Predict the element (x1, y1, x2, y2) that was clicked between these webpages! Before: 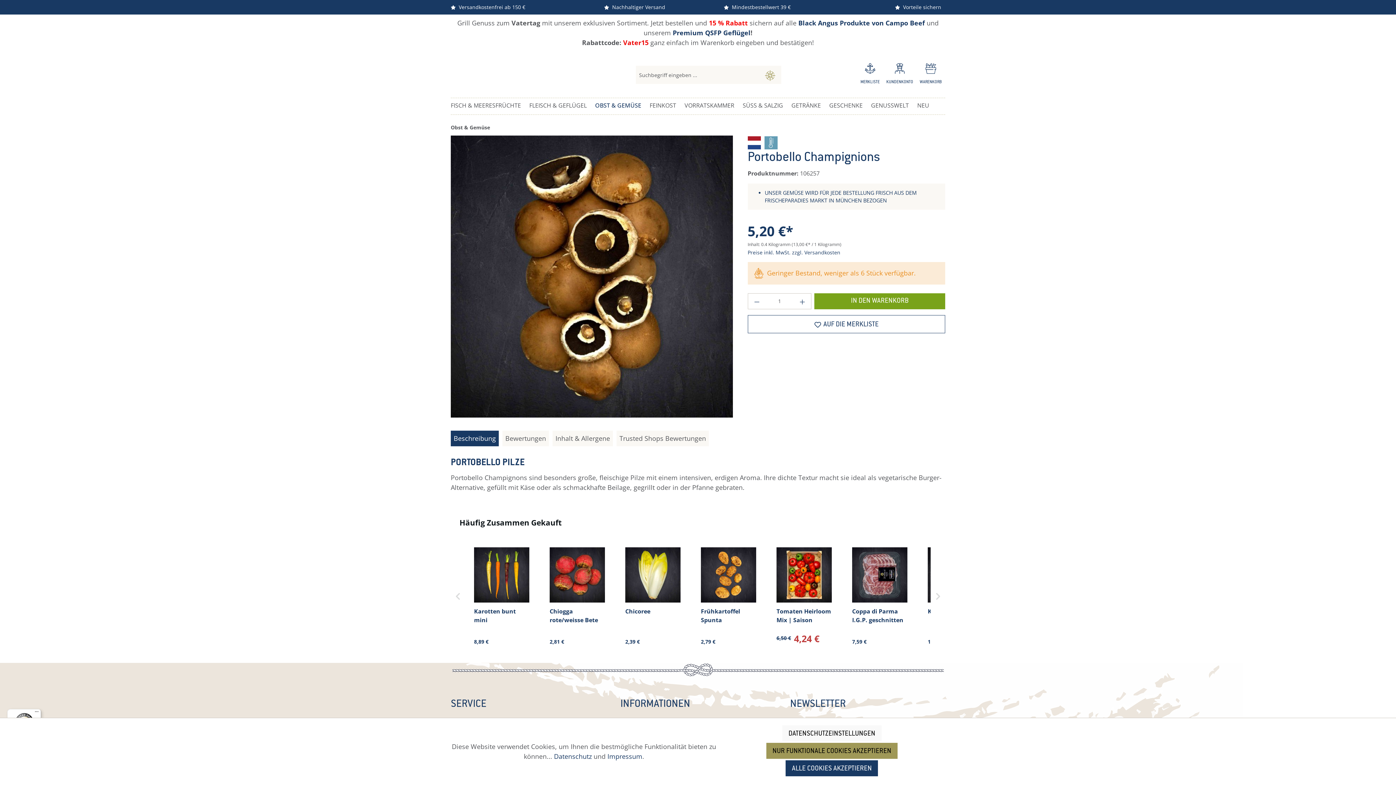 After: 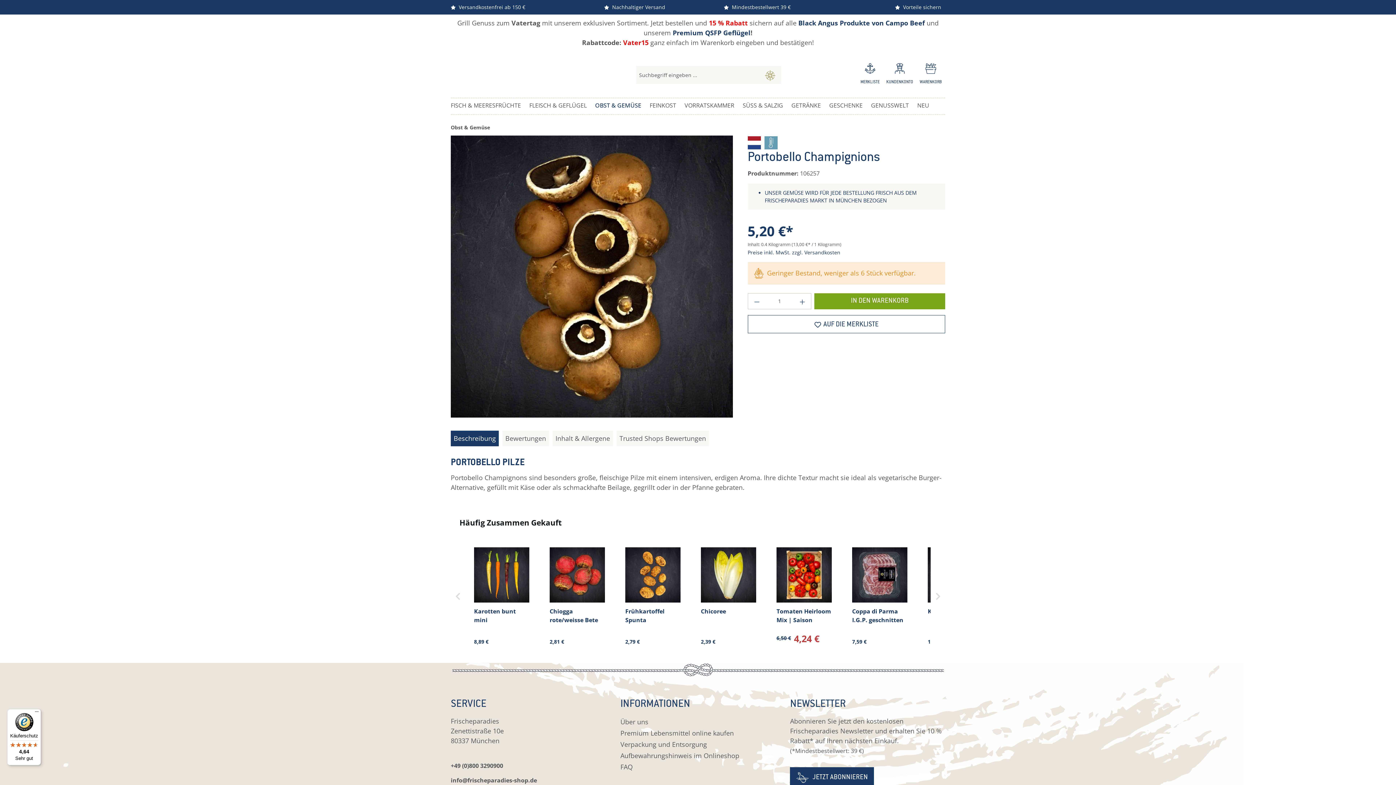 Action: bbox: (785, 760, 878, 776) label: ALLE COOKIES AKZEPTIEREN